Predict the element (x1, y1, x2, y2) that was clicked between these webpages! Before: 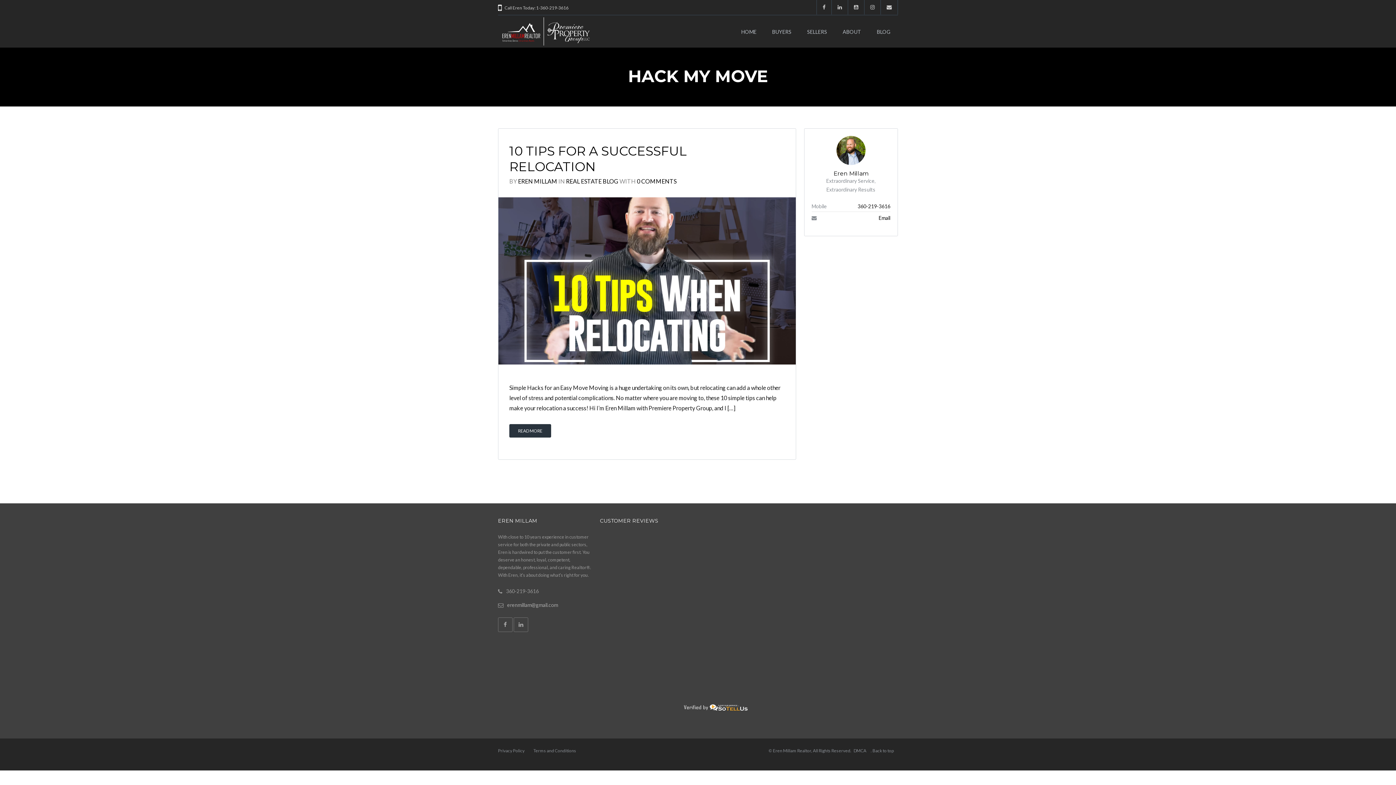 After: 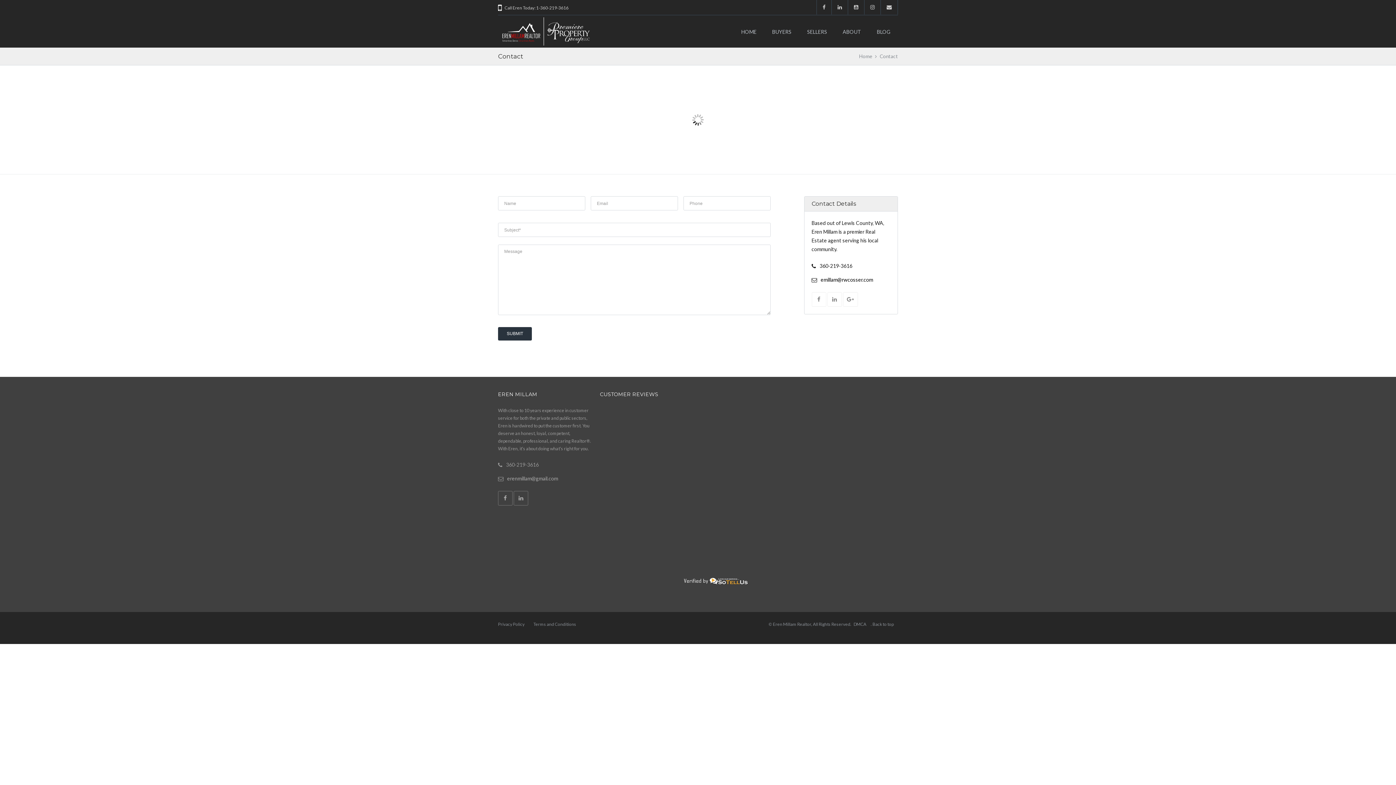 Action: bbox: (881, 0, 898, 14)